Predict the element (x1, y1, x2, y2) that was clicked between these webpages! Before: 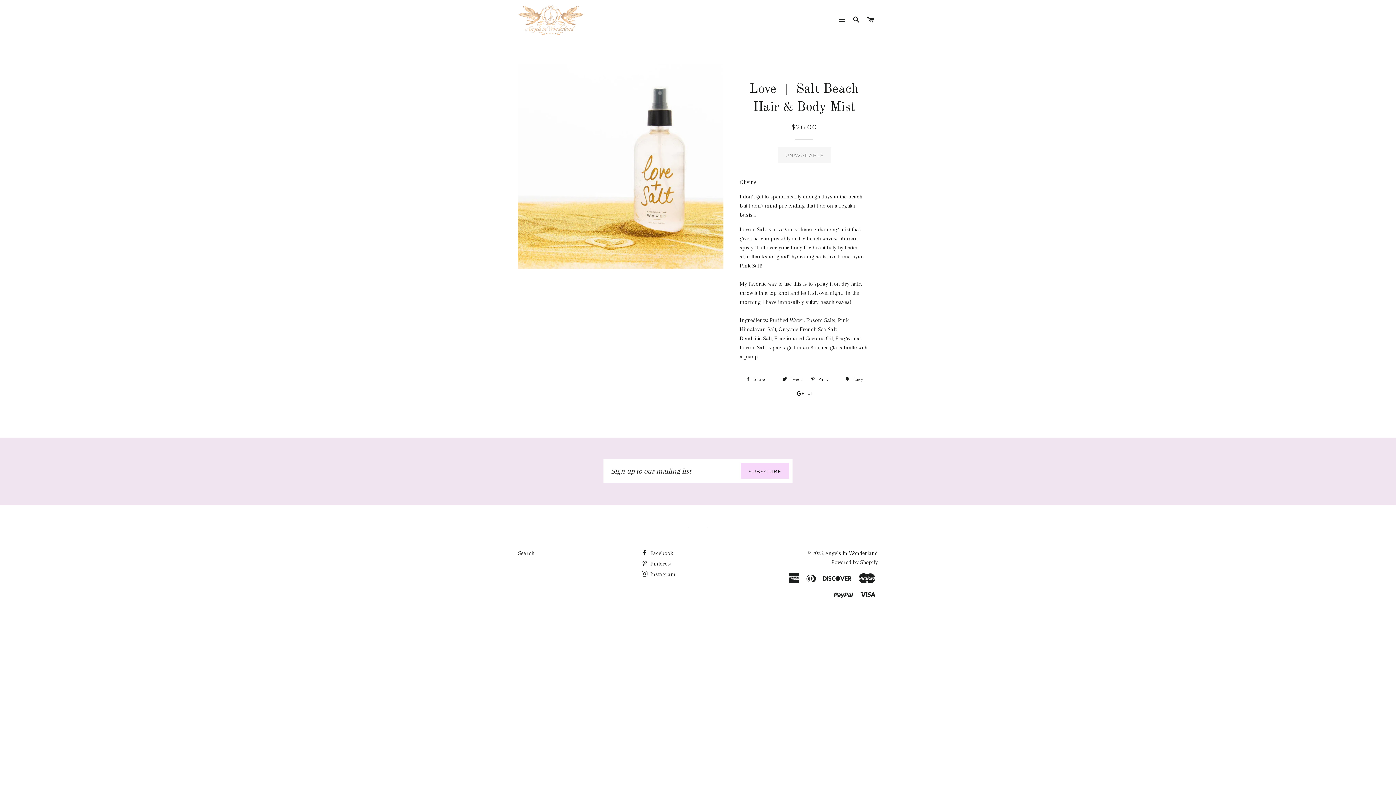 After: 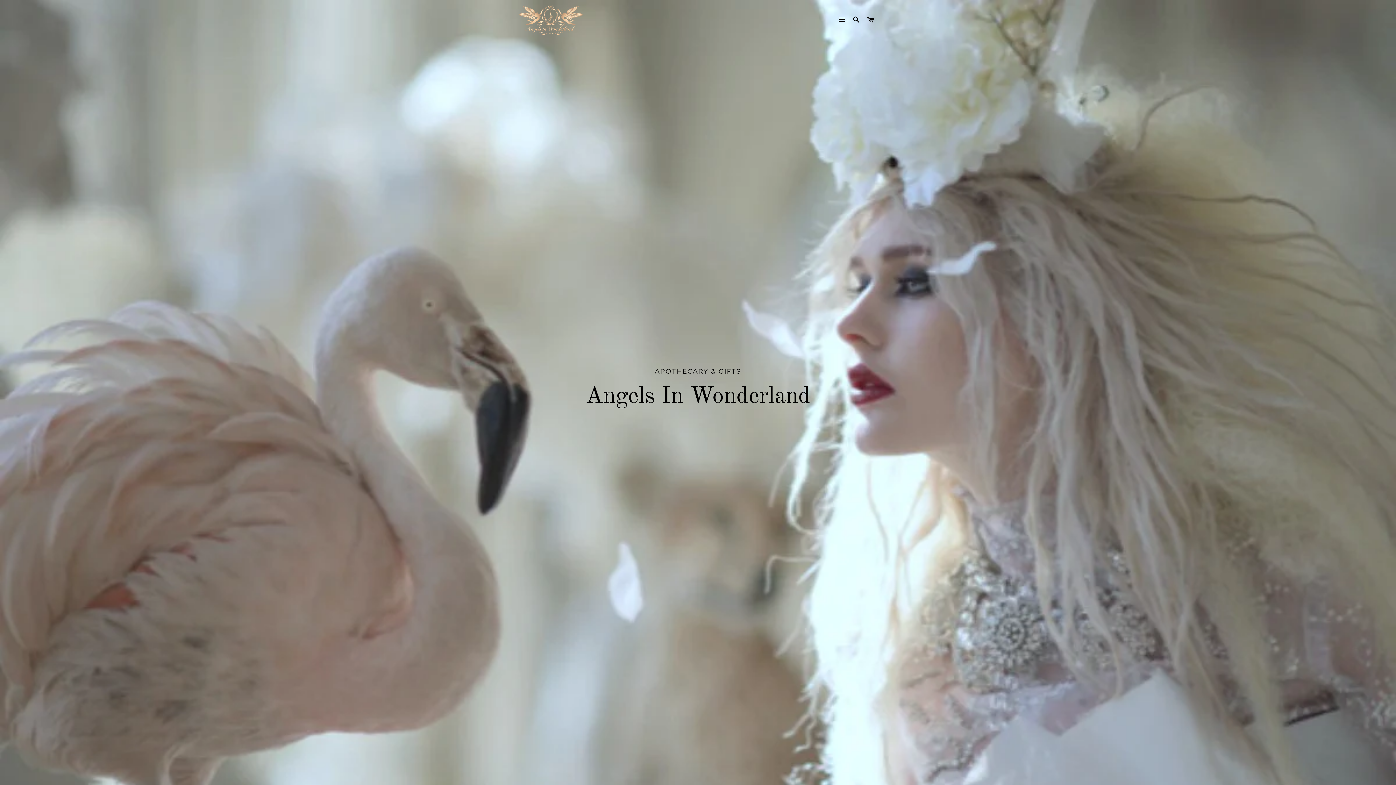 Action: bbox: (825, 550, 878, 556) label: Angels in Wonderland